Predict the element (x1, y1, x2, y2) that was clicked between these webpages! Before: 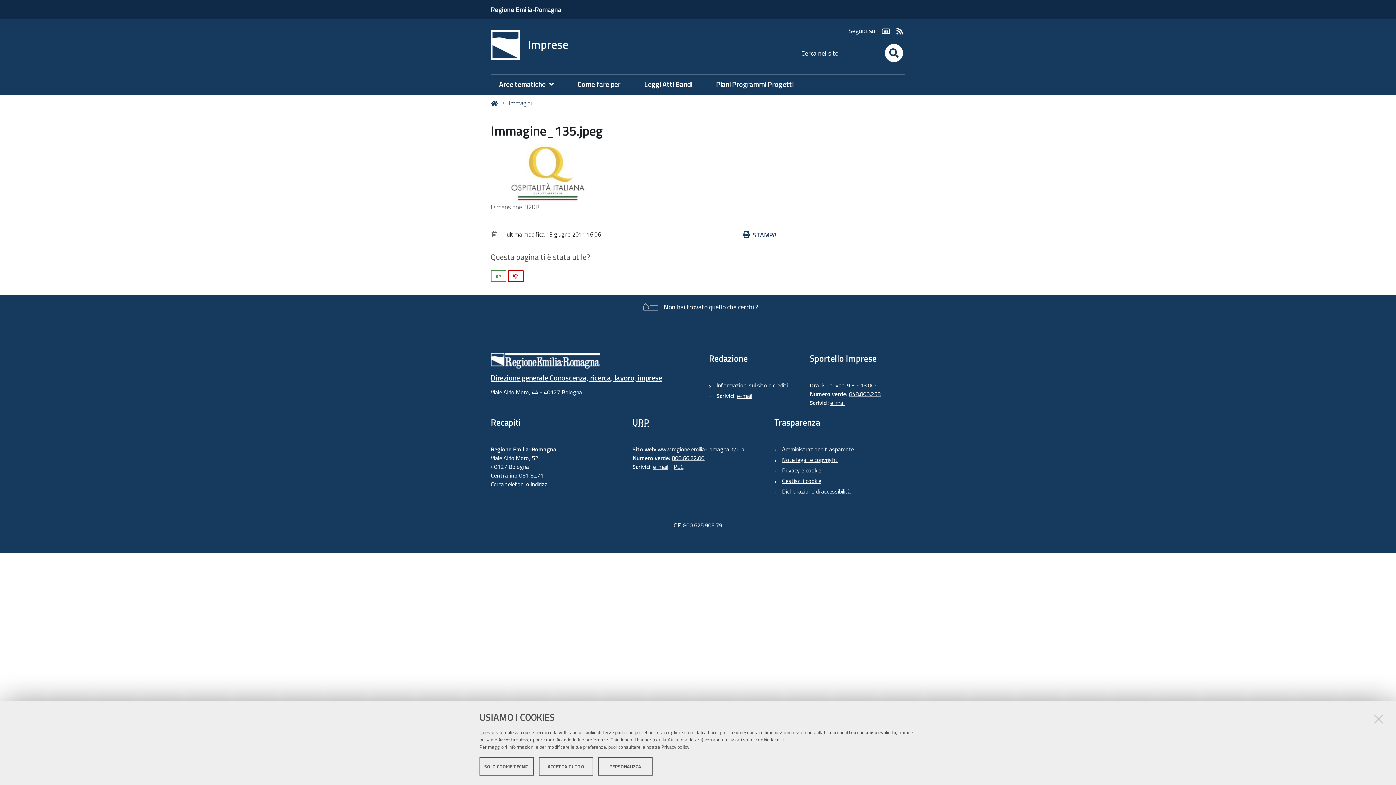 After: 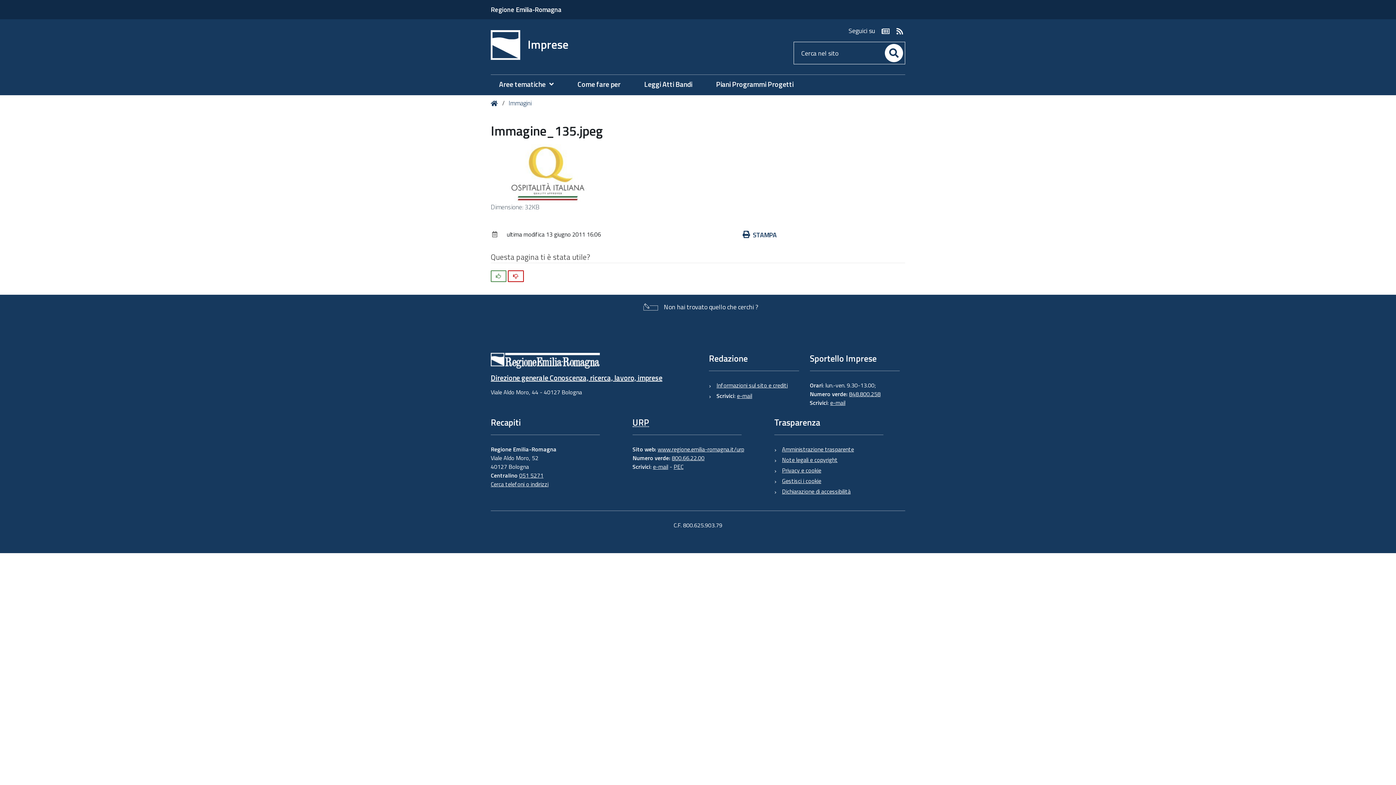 Action: label: ACCETTA TUTTO bbox: (538, 757, 593, 776)